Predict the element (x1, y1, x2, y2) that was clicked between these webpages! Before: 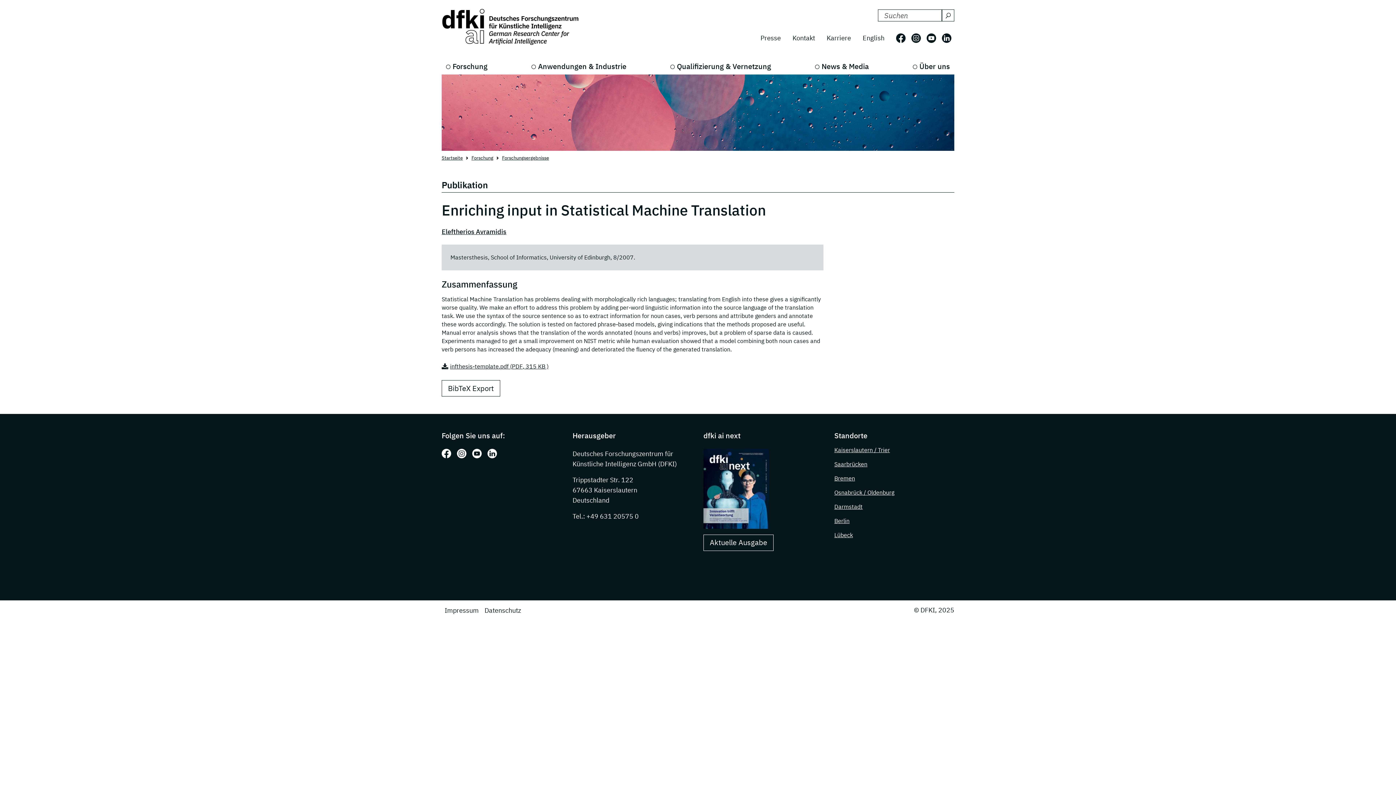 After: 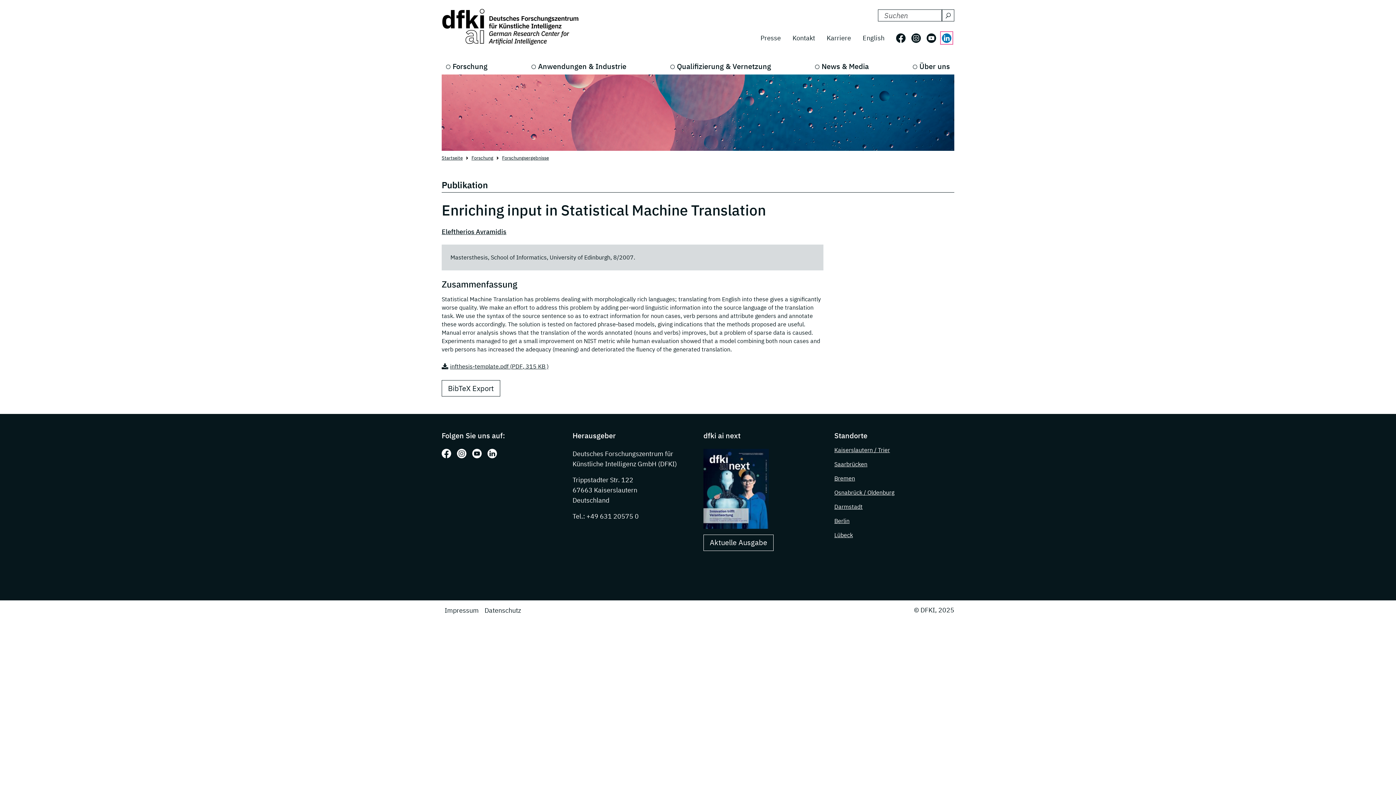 Action: label: Folgen Sie uns auf: LinkedIn bbox: (942, 33, 951, 42)